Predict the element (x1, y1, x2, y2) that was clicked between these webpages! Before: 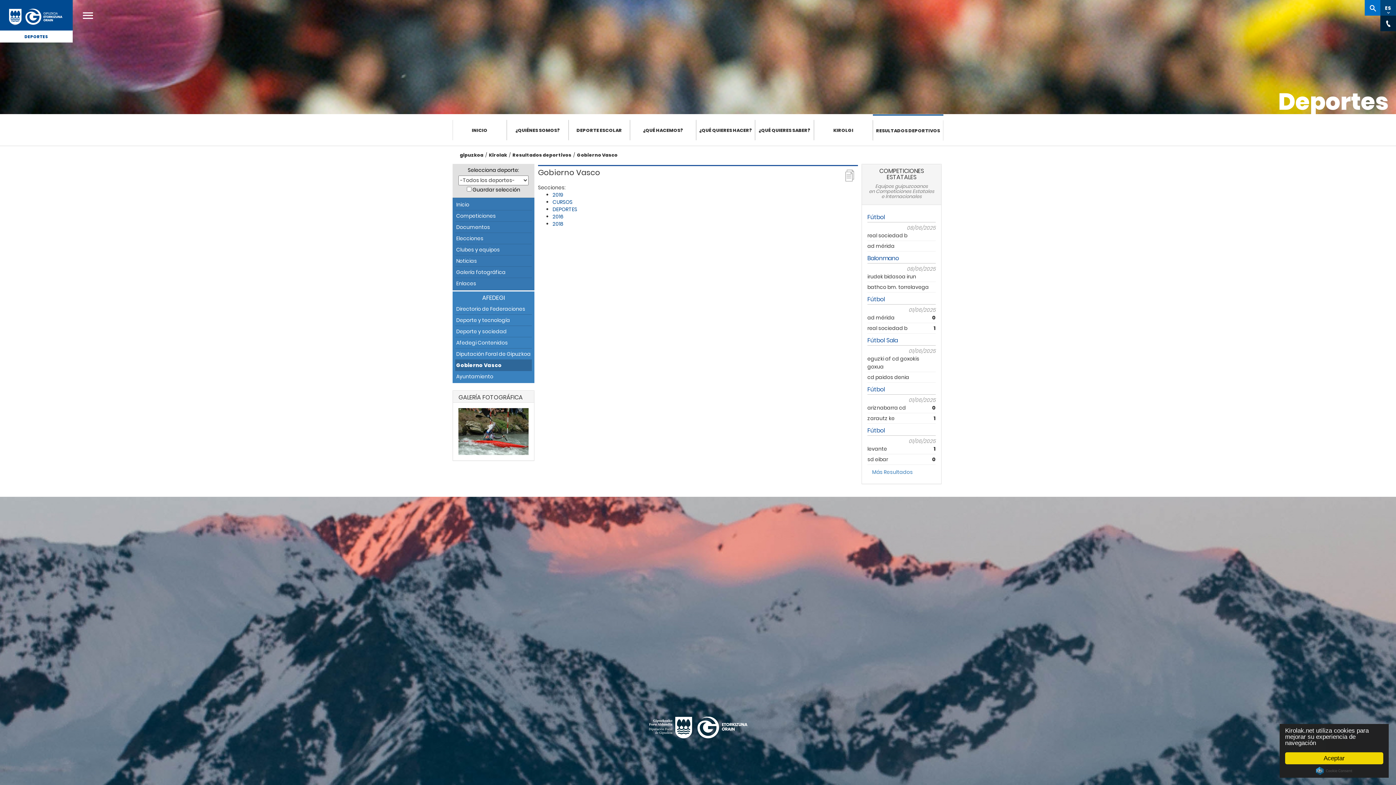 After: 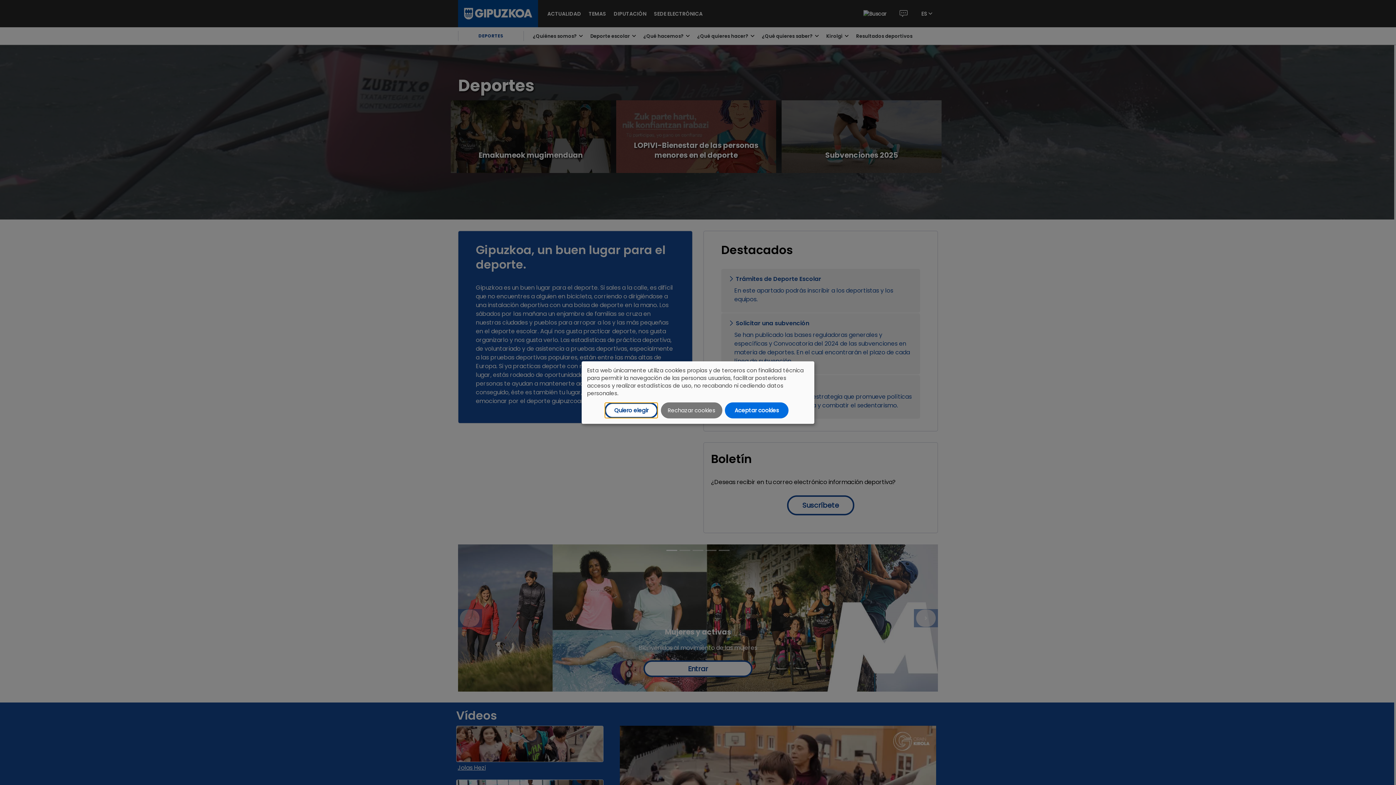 Action: label: DEPORTES bbox: (0, 30, 72, 42)